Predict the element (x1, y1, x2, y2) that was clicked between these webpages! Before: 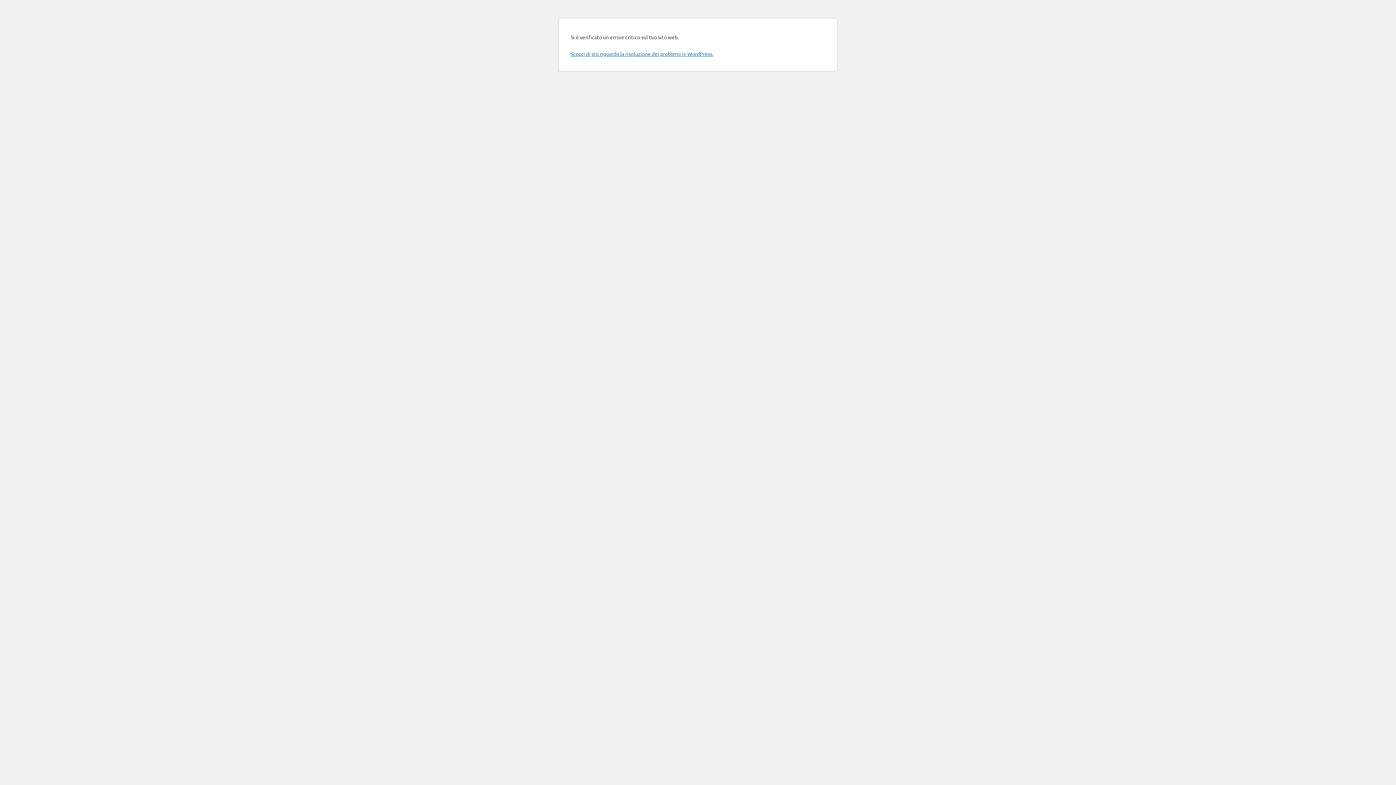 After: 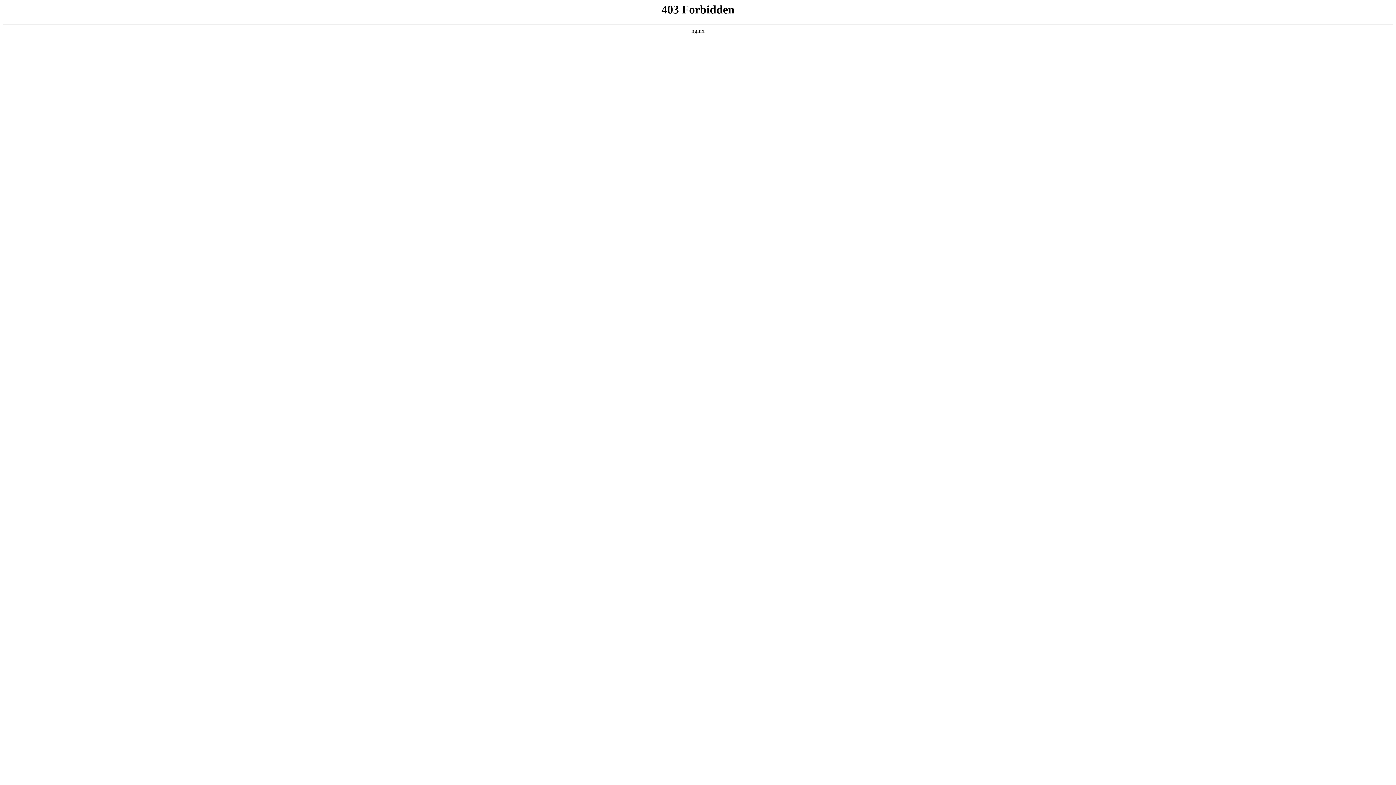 Action: label: Scopri di più riguardo la risoluzione dei problemi in WordPress. bbox: (570, 50, 713, 57)